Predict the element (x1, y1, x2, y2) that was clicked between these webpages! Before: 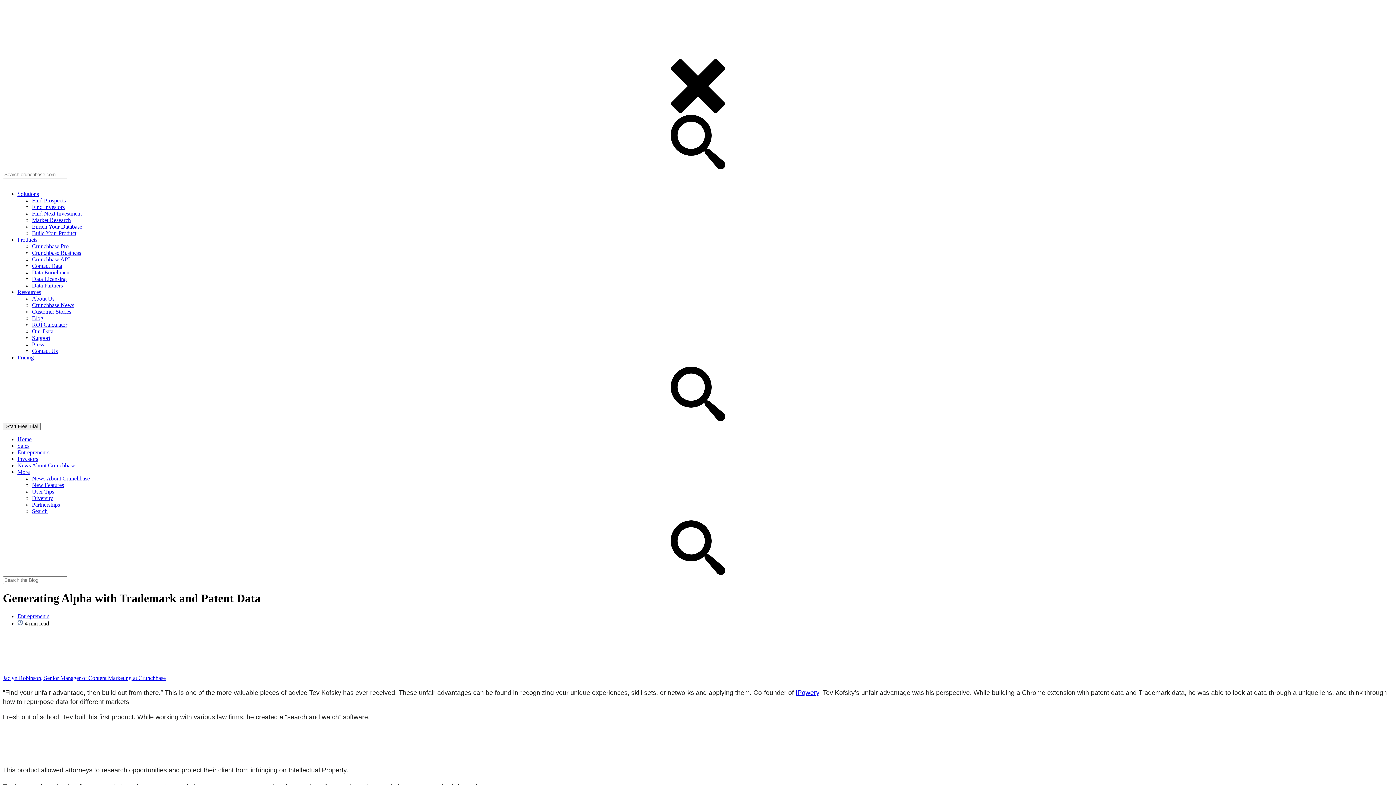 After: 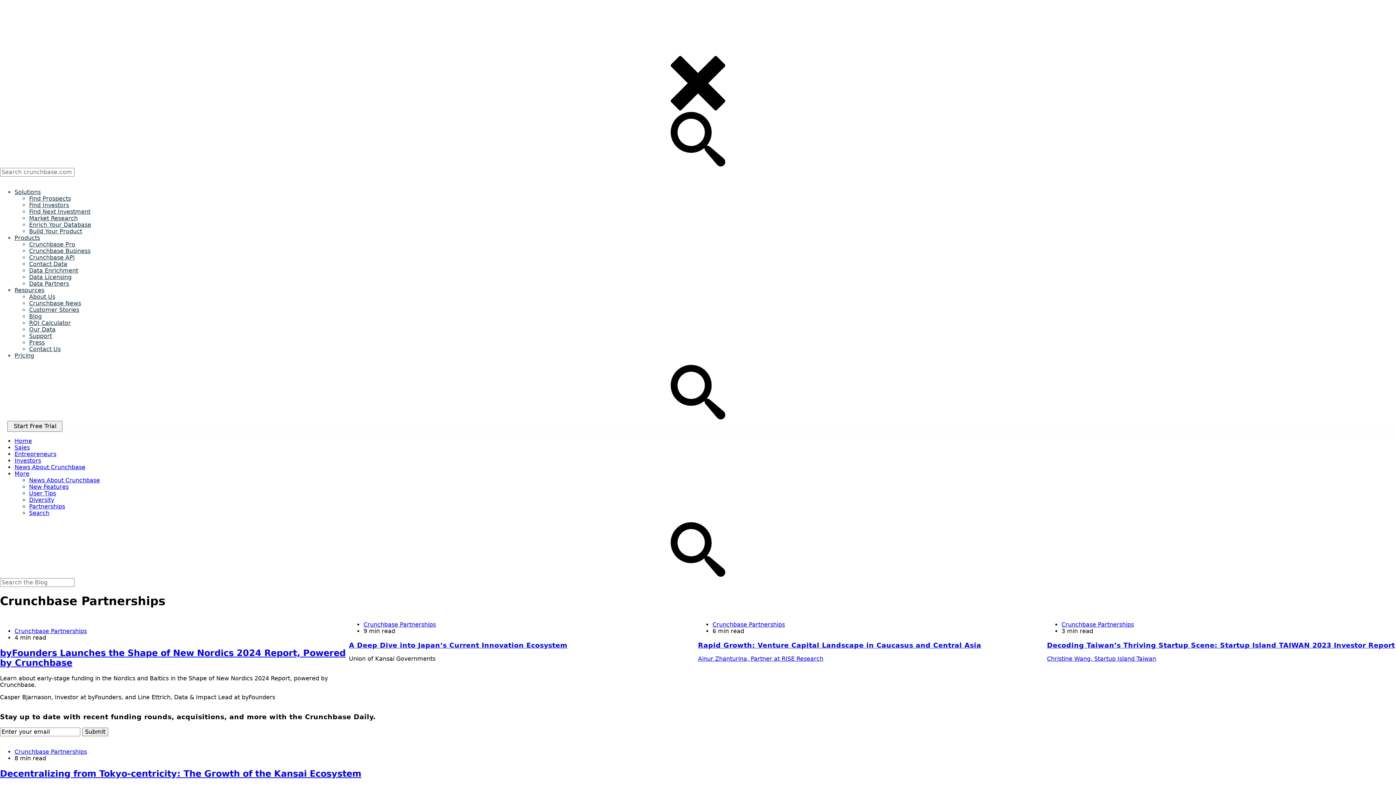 Action: label: Partnerships bbox: (32, 501, 60, 508)